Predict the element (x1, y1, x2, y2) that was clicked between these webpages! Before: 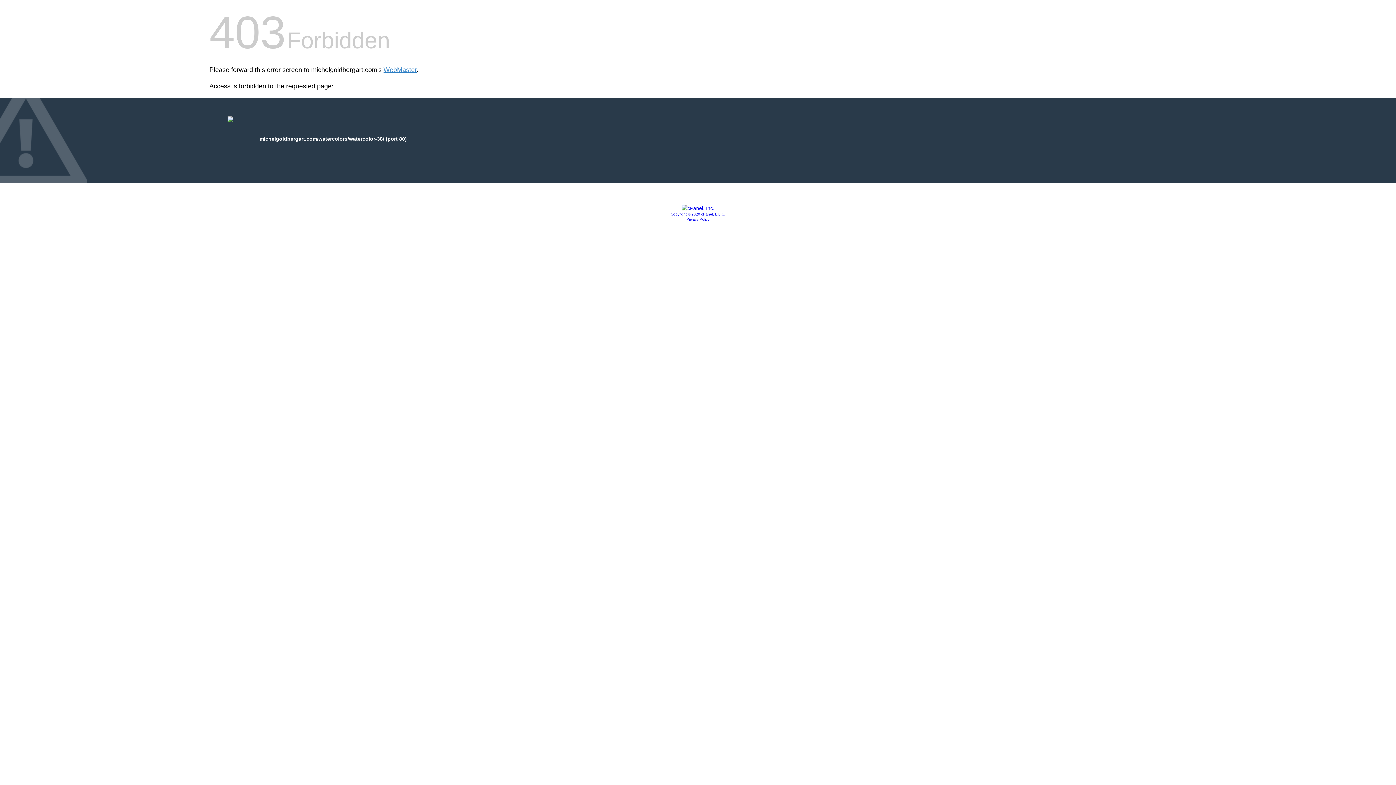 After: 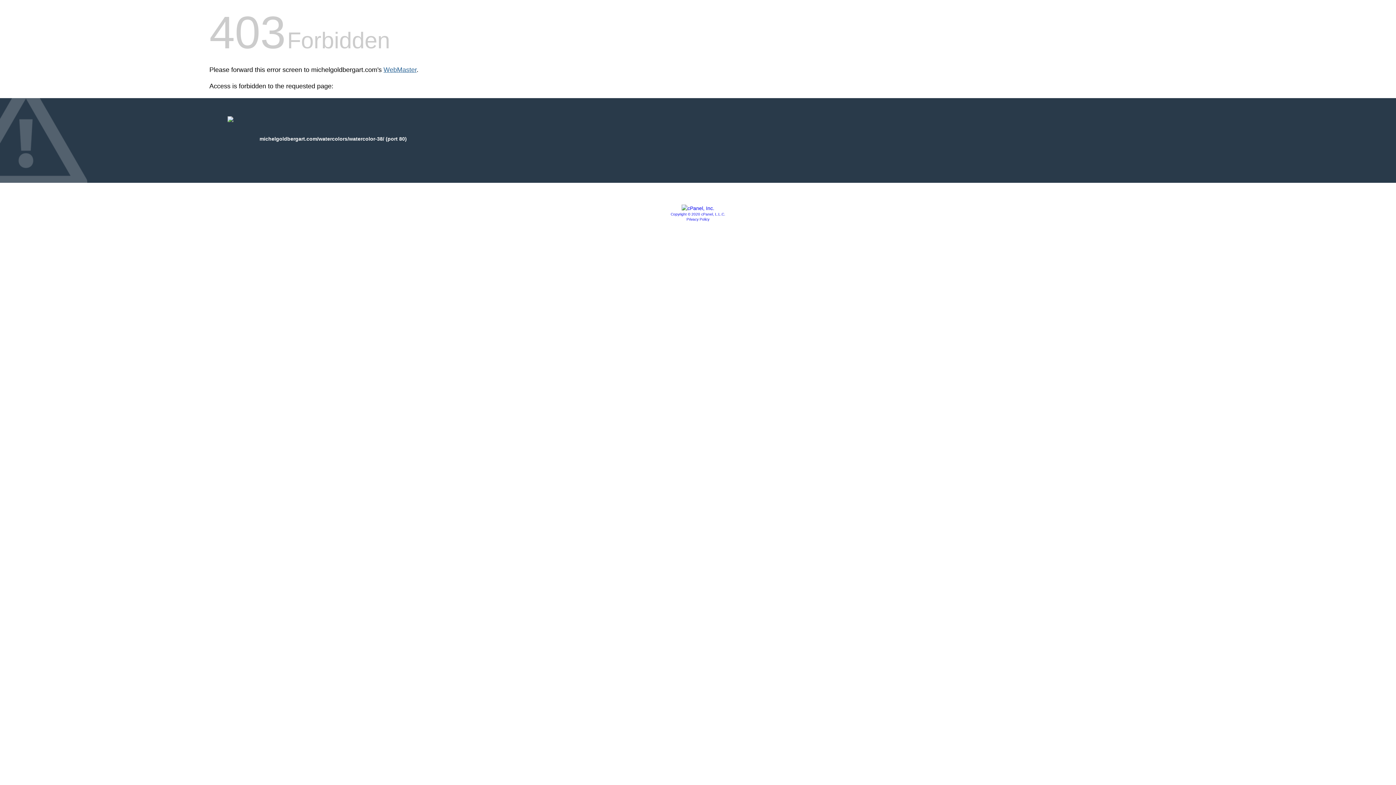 Action: label: WebMaster bbox: (383, 66, 416, 73)